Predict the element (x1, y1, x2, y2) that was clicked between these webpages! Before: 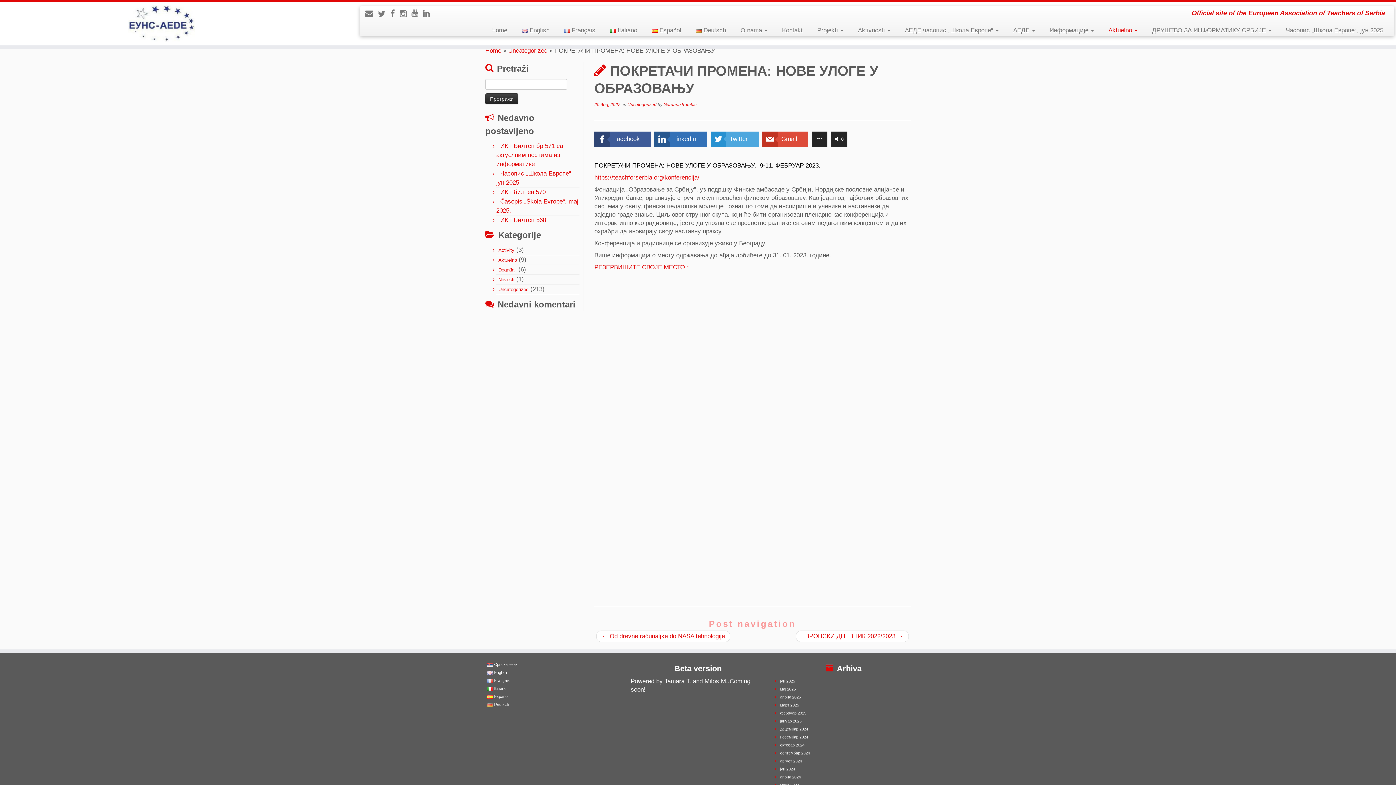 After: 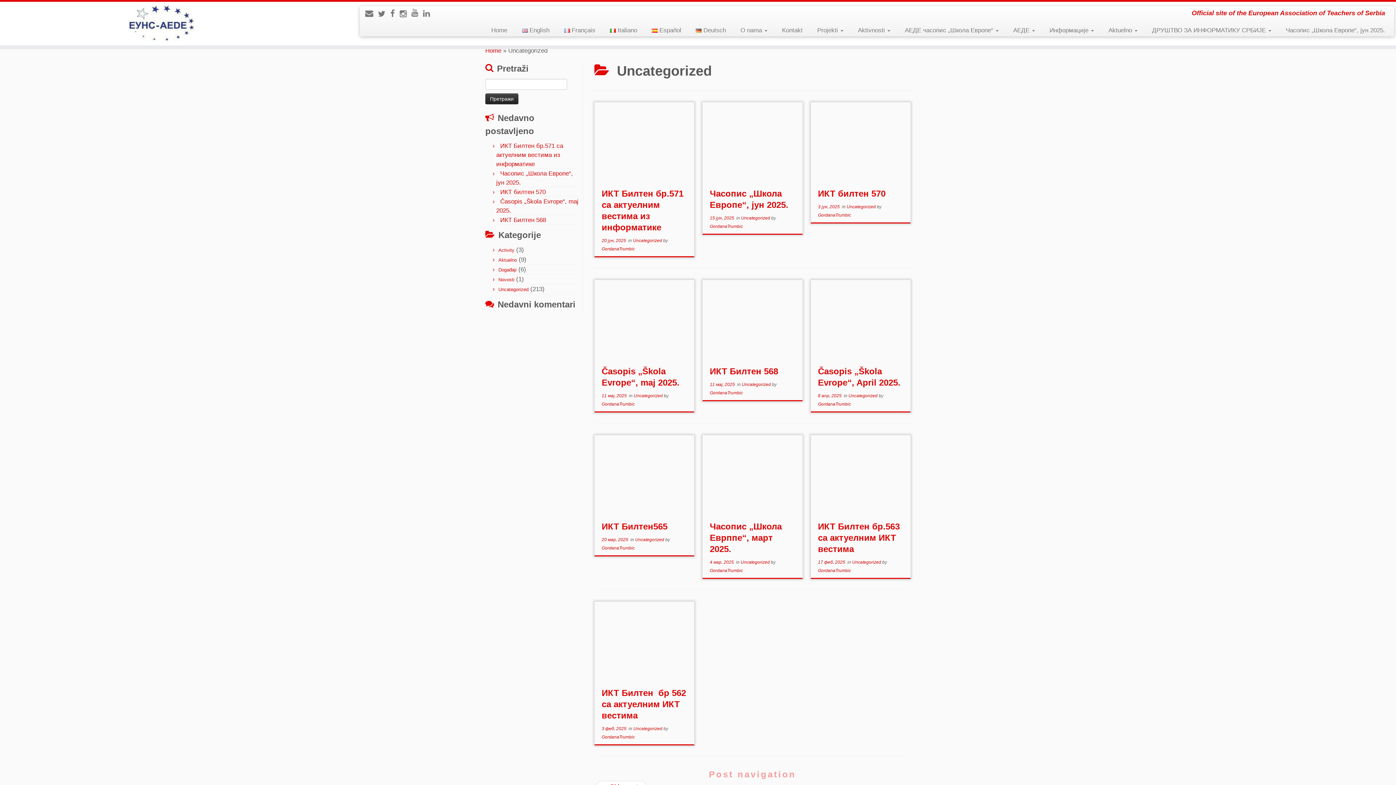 Action: label: Uncategorized  bbox: (627, 102, 657, 107)